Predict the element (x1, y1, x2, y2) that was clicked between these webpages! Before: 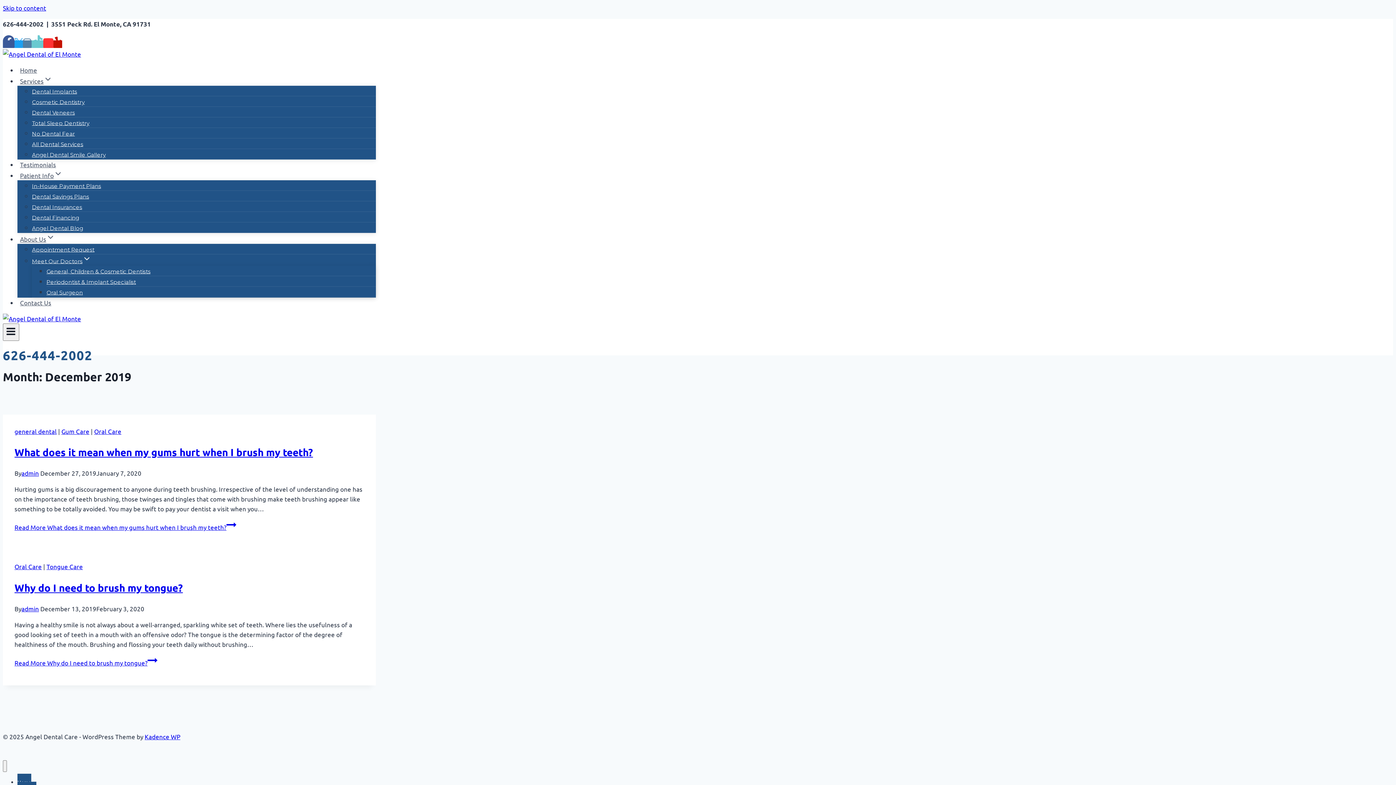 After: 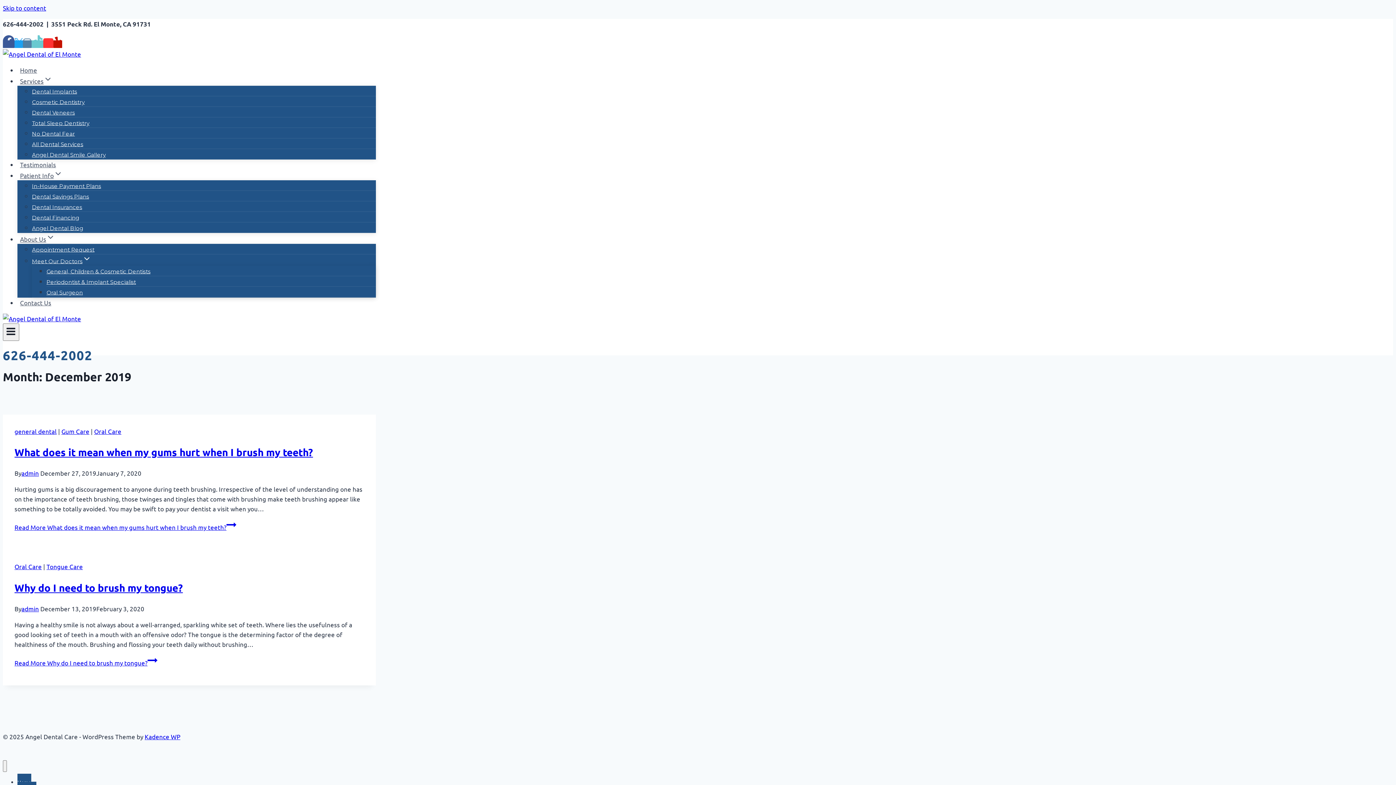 Action: bbox: (144, 733, 180, 740) label: Kadence WP